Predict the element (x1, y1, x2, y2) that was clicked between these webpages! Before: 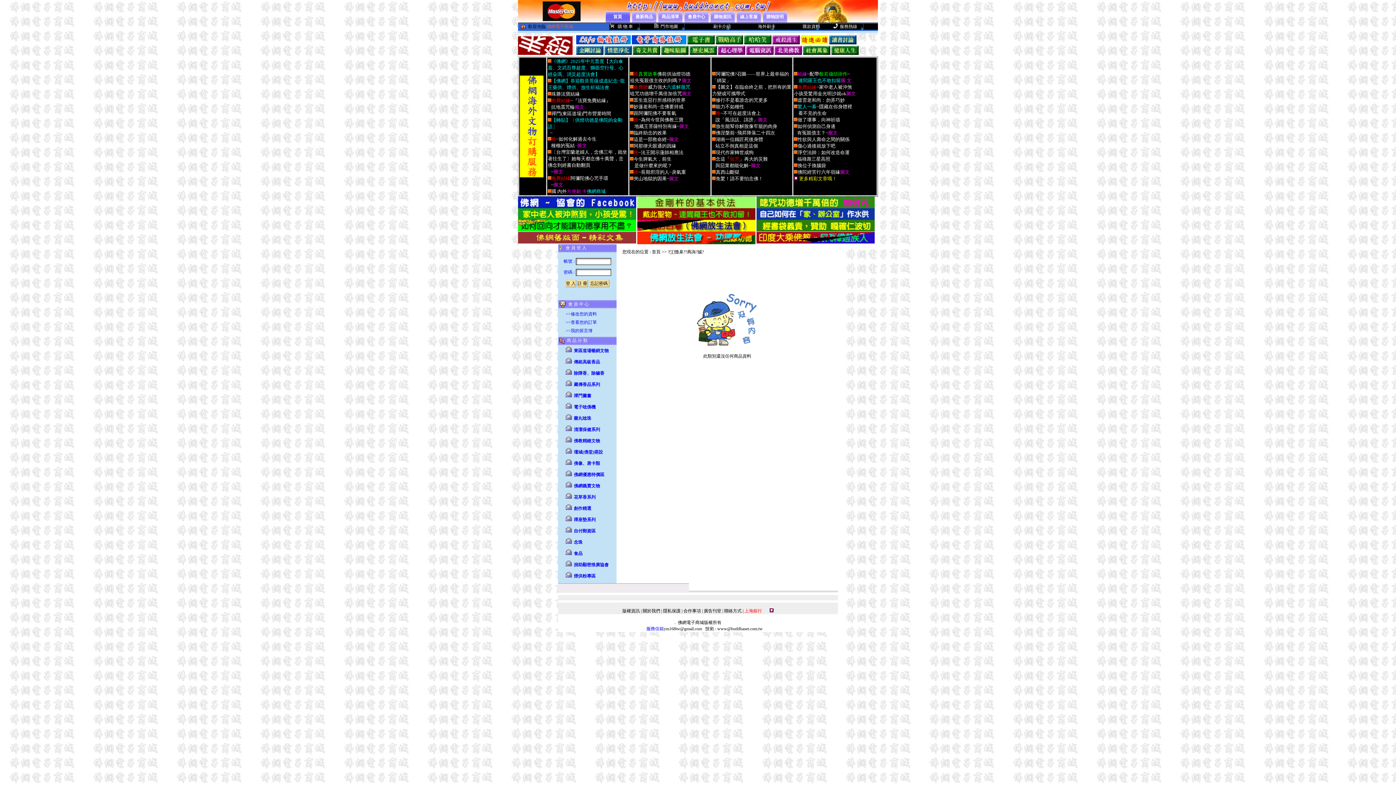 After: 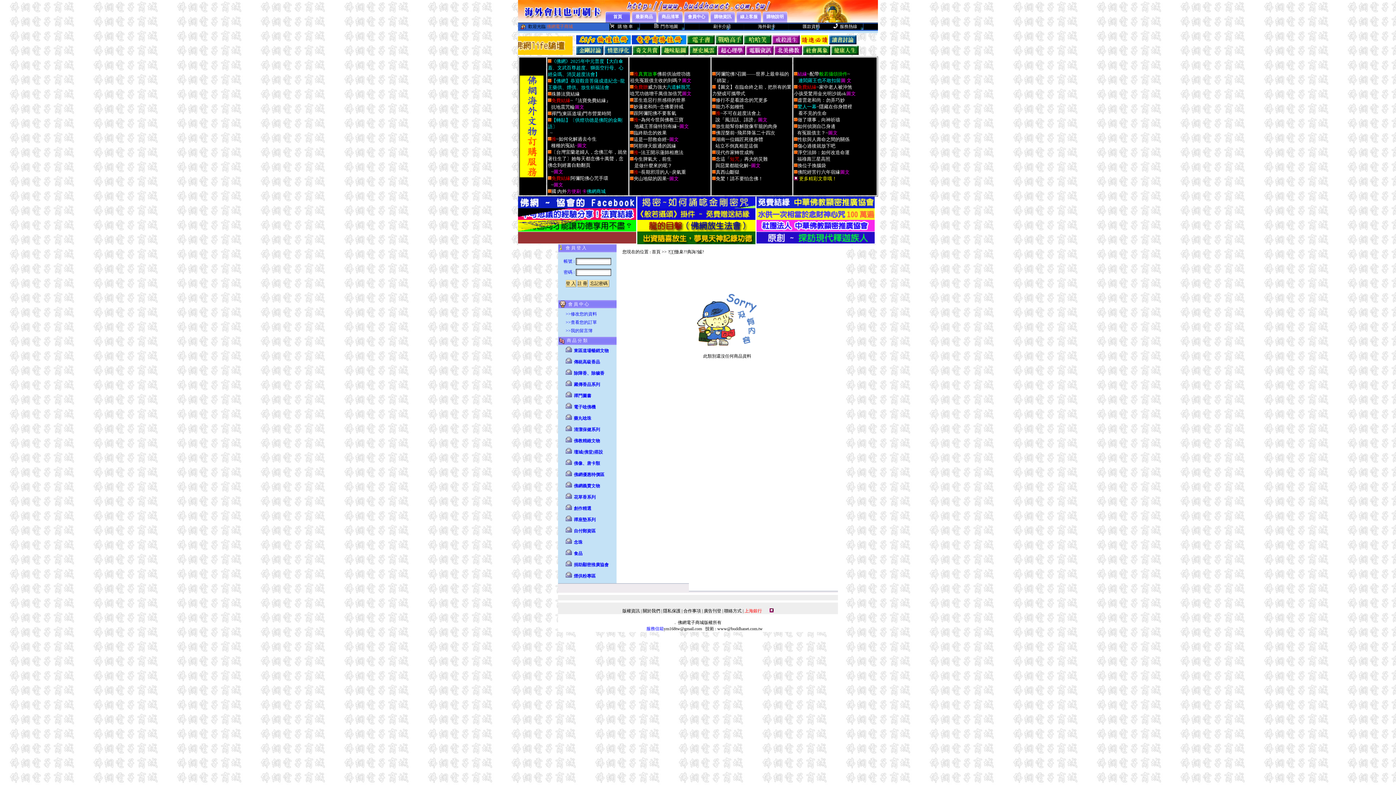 Action: bbox: (518, 18, 605, 23)